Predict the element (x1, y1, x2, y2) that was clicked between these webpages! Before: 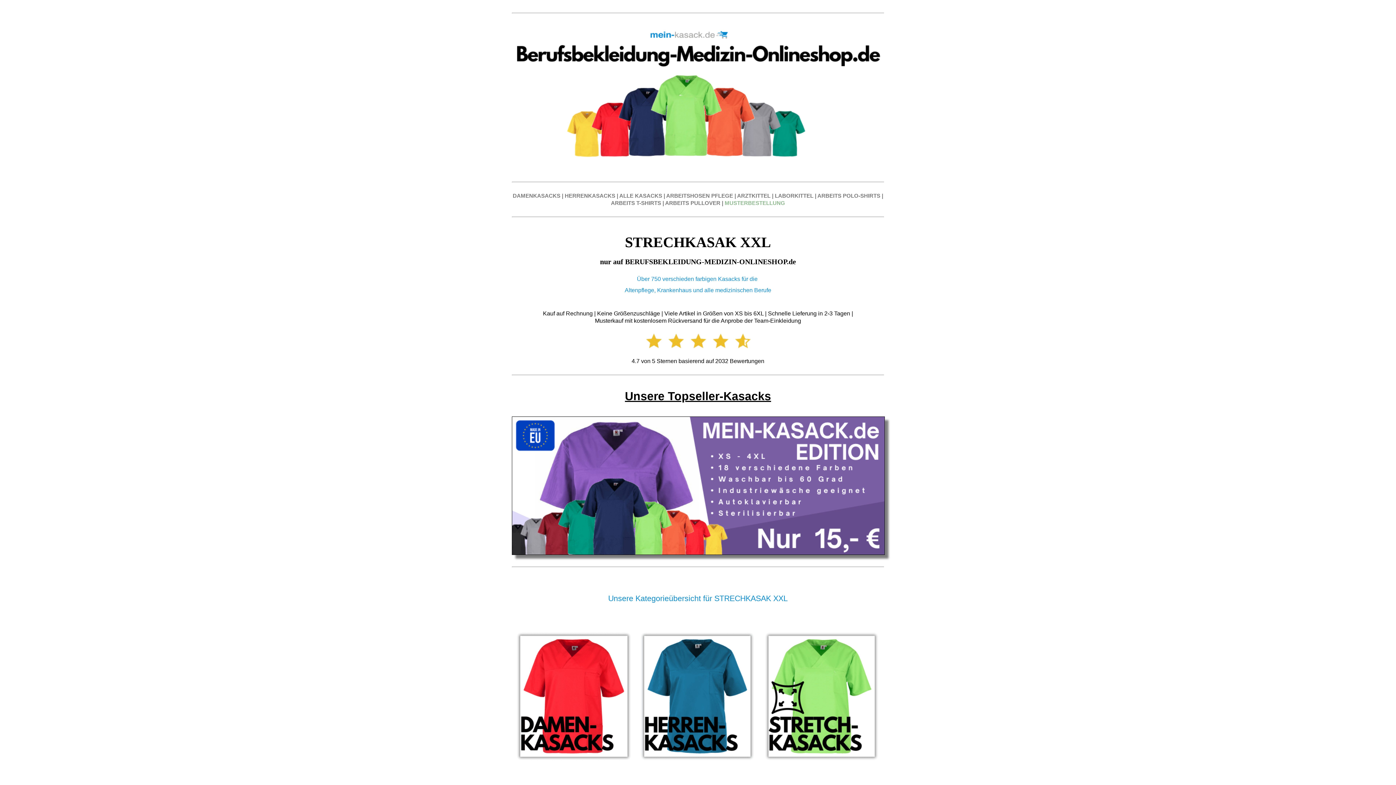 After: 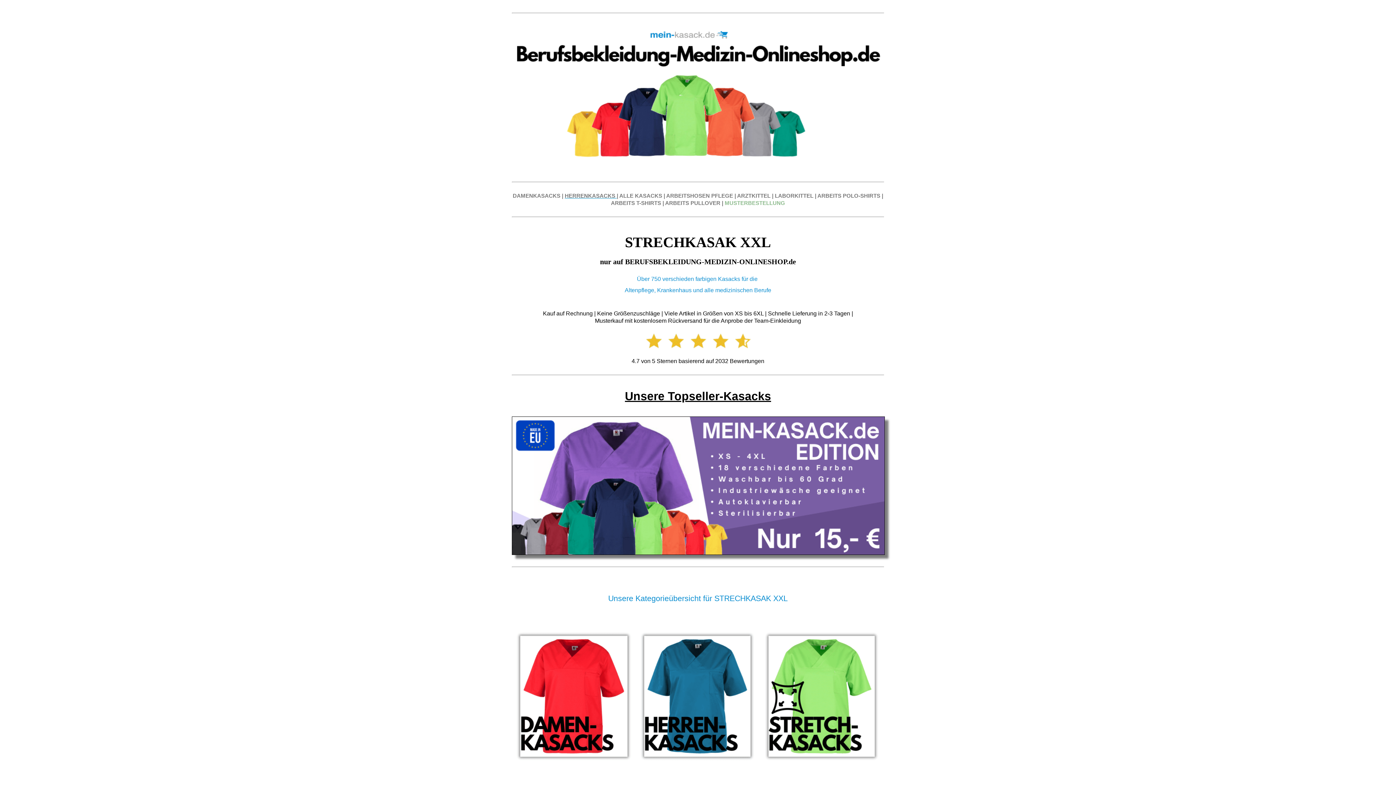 Action: label: HERRENKASACKS  bbox: (564, 192, 616, 198)